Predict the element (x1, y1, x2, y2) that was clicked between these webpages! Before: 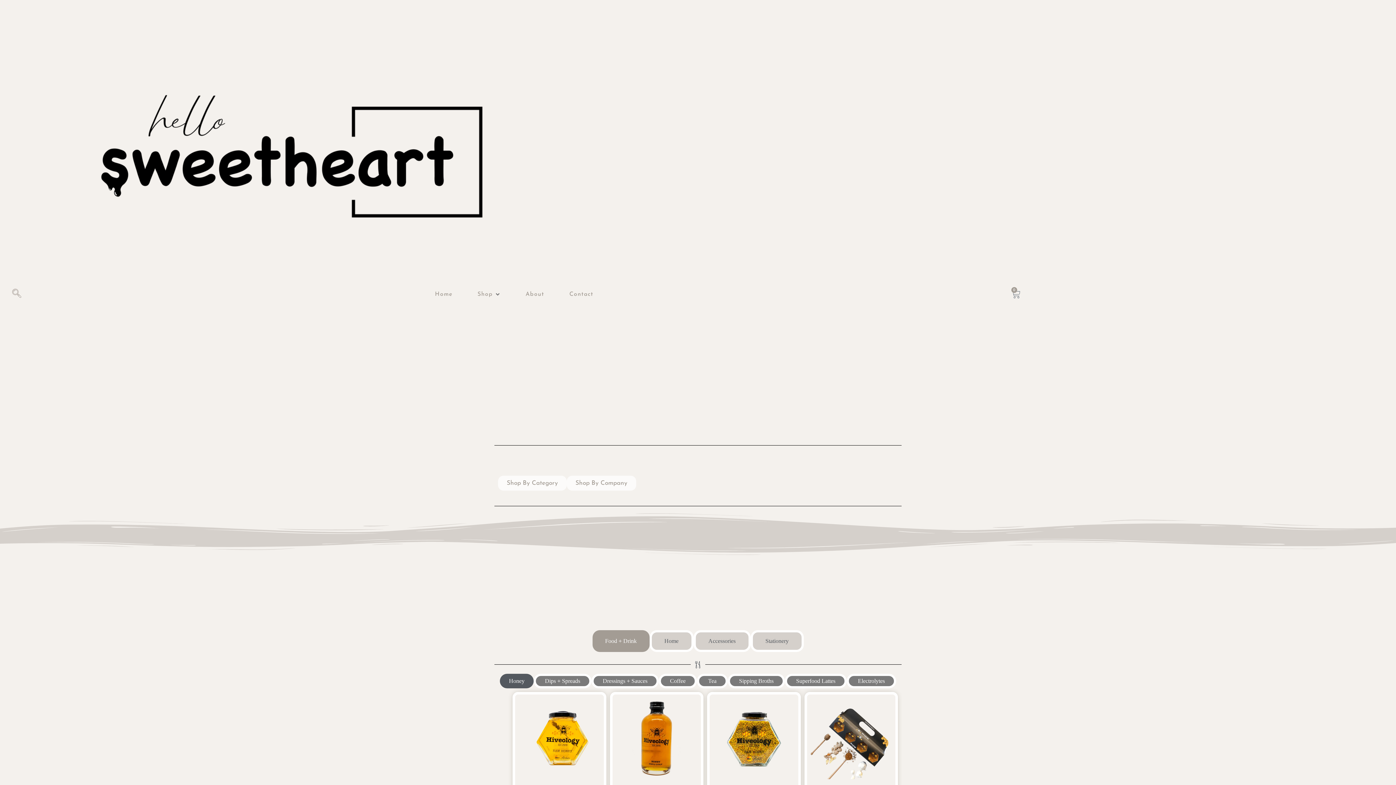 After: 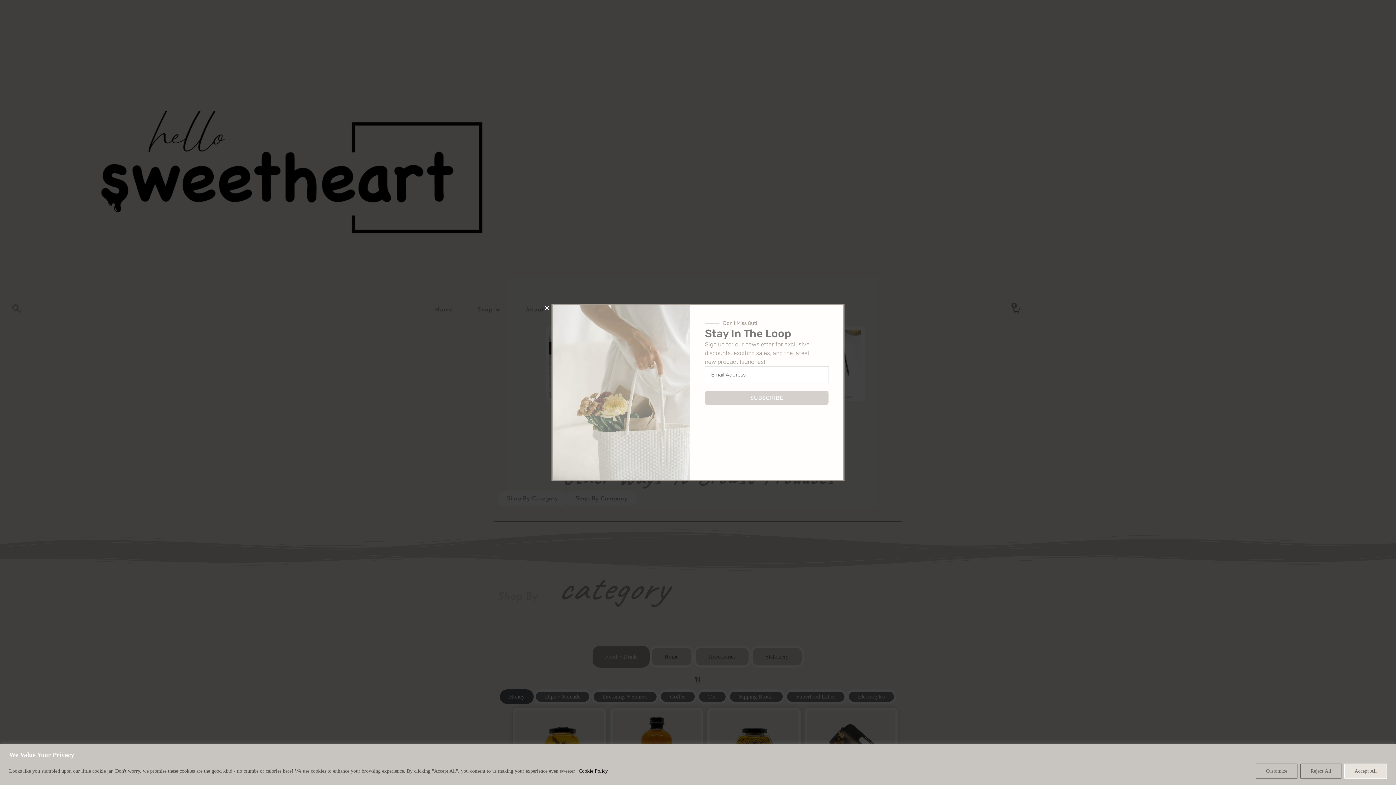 Action: bbox: (500, 674, 533, 688) label: Honey